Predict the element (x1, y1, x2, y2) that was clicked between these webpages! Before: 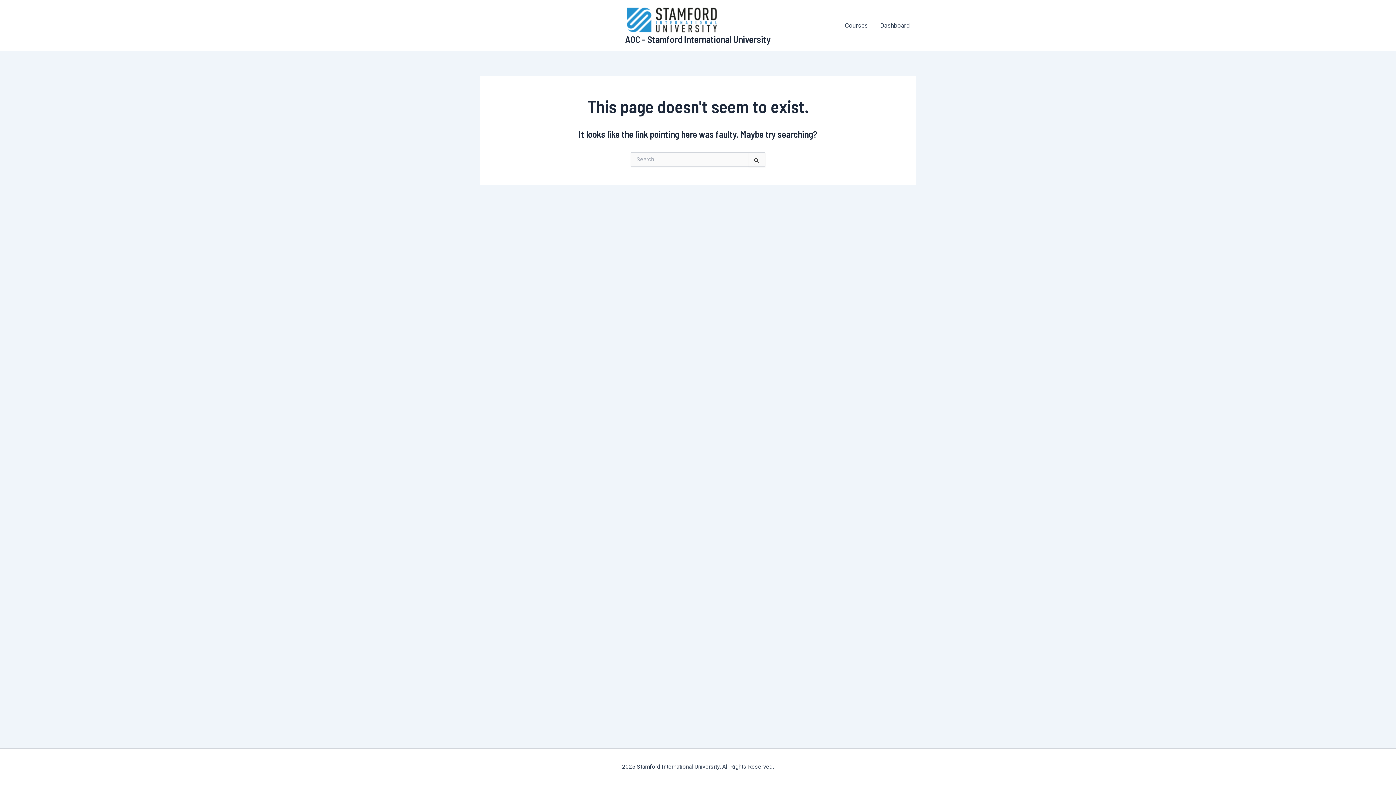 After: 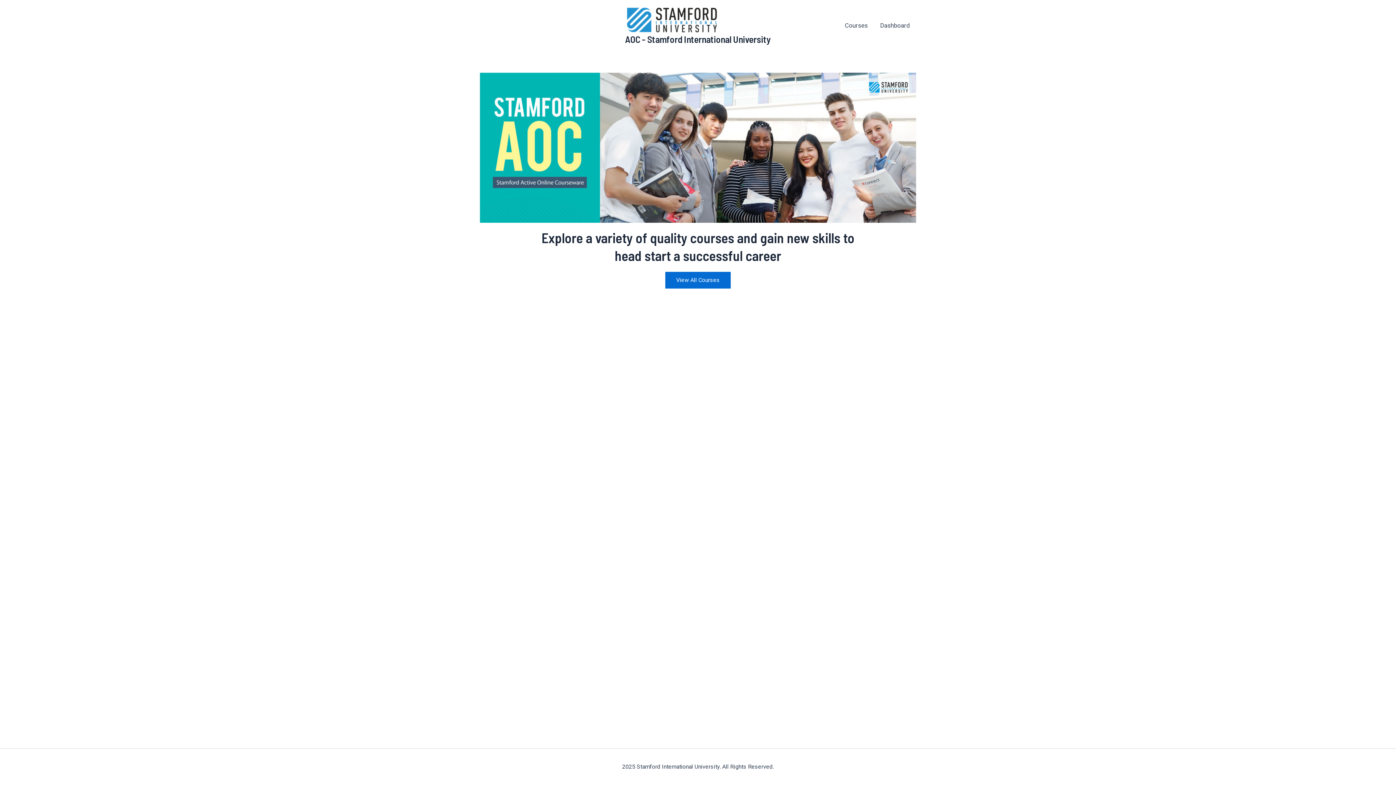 Action: bbox: (625, 15, 719, 22)